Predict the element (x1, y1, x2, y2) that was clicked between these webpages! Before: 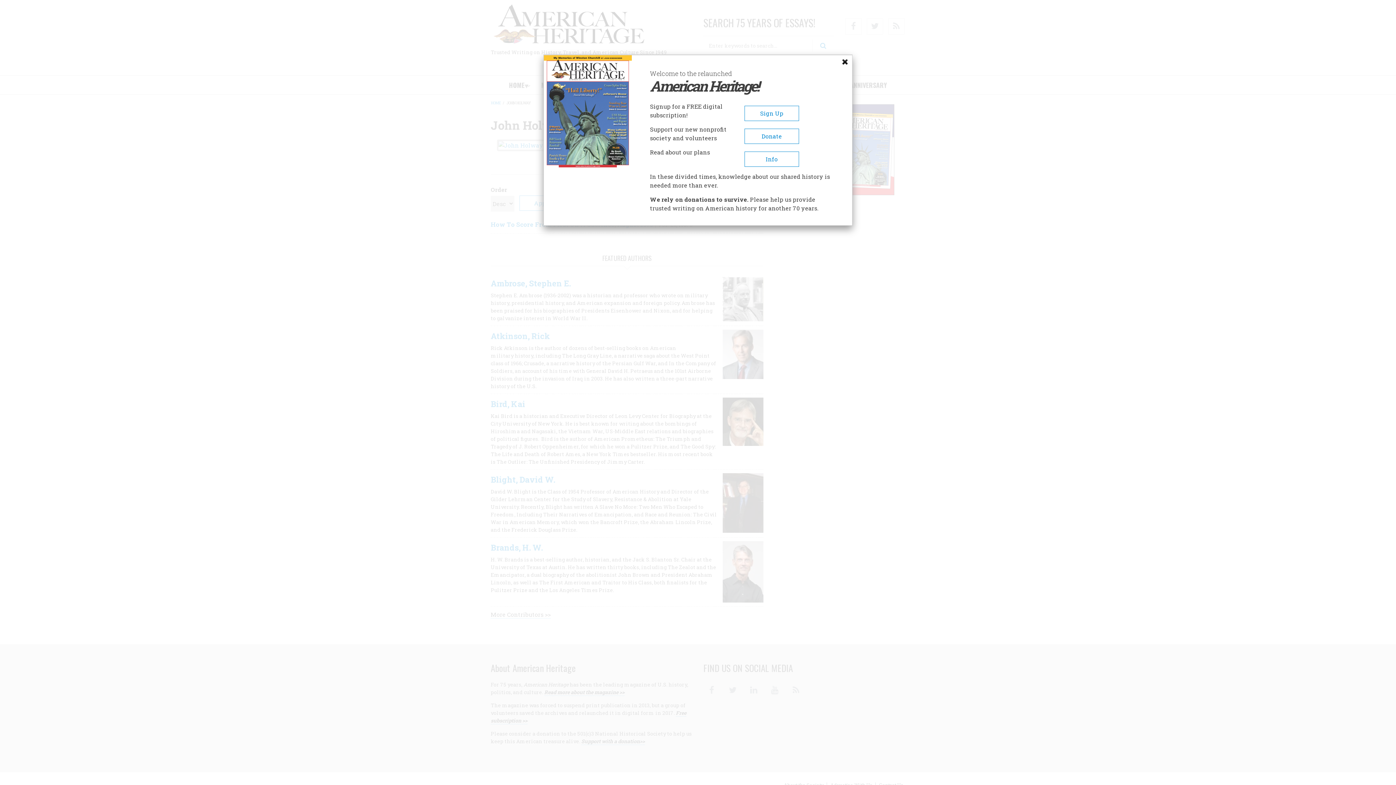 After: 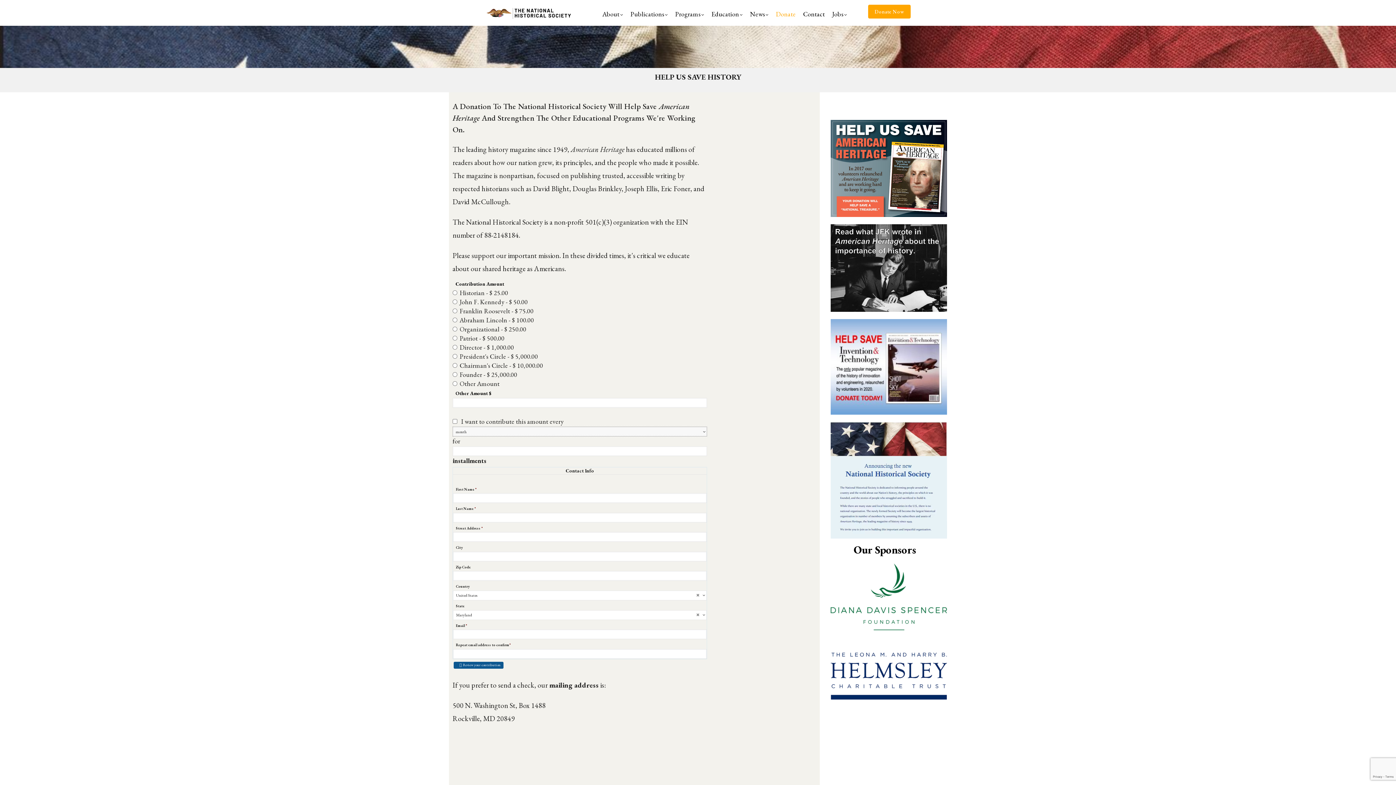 Action: label: Donate bbox: (744, 128, 799, 144)